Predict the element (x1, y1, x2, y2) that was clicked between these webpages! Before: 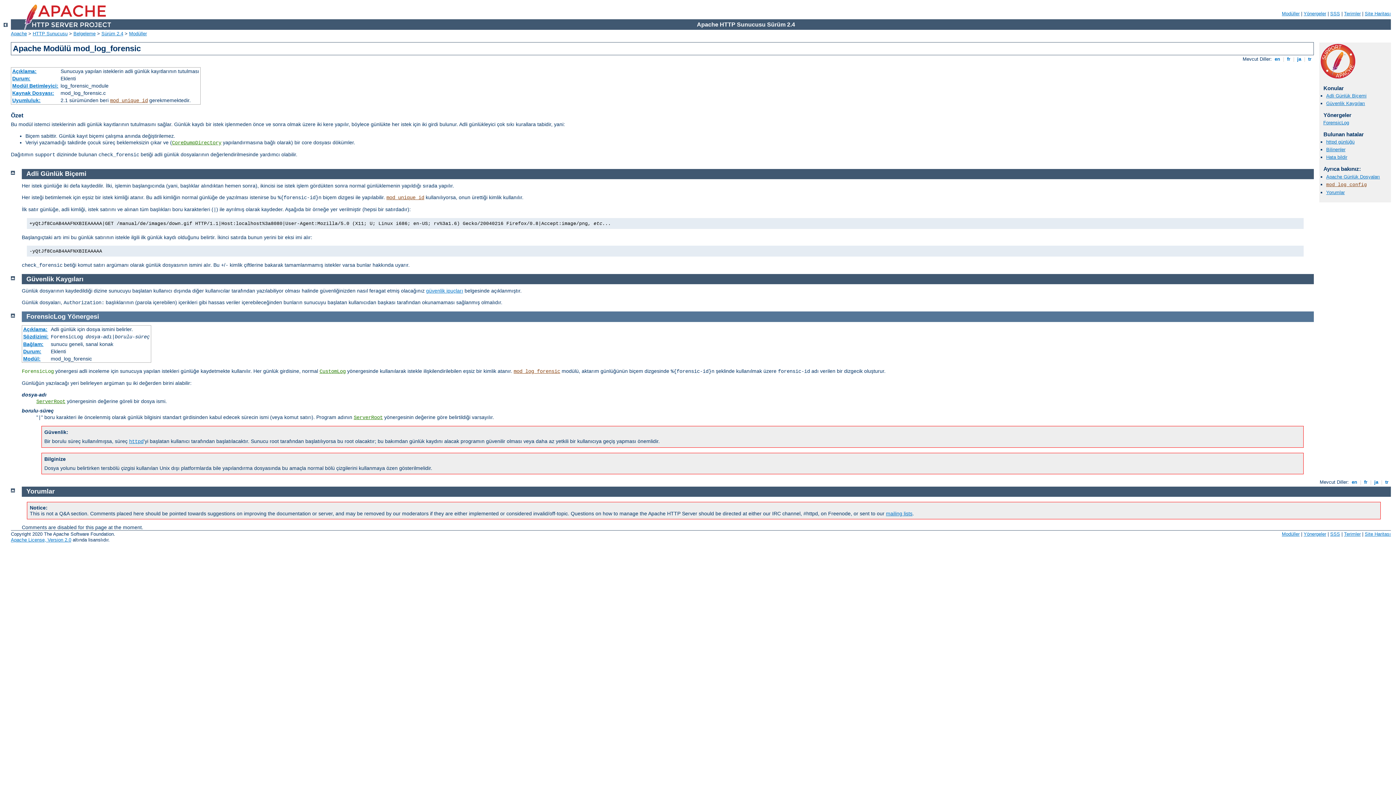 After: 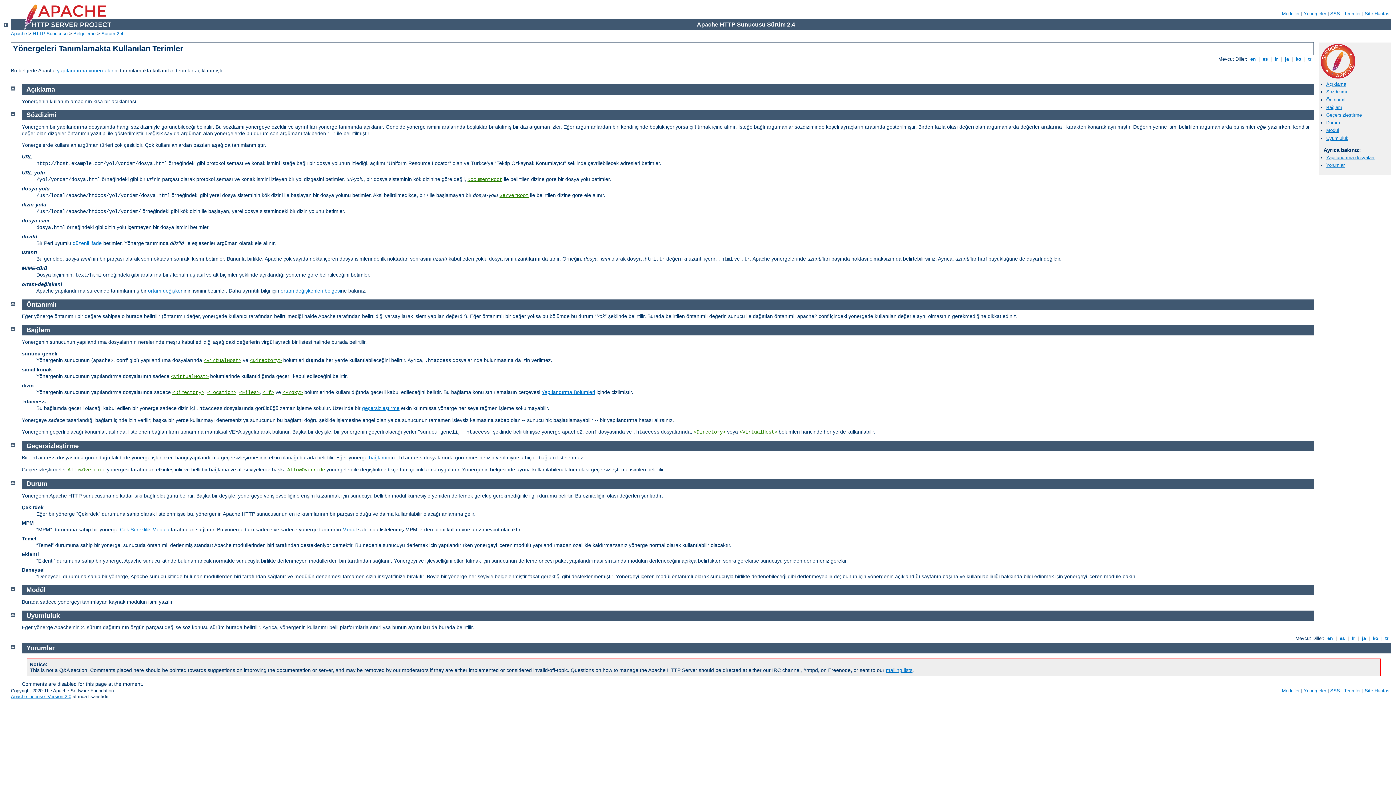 Action: label: Modül: bbox: (23, 355, 40, 361)